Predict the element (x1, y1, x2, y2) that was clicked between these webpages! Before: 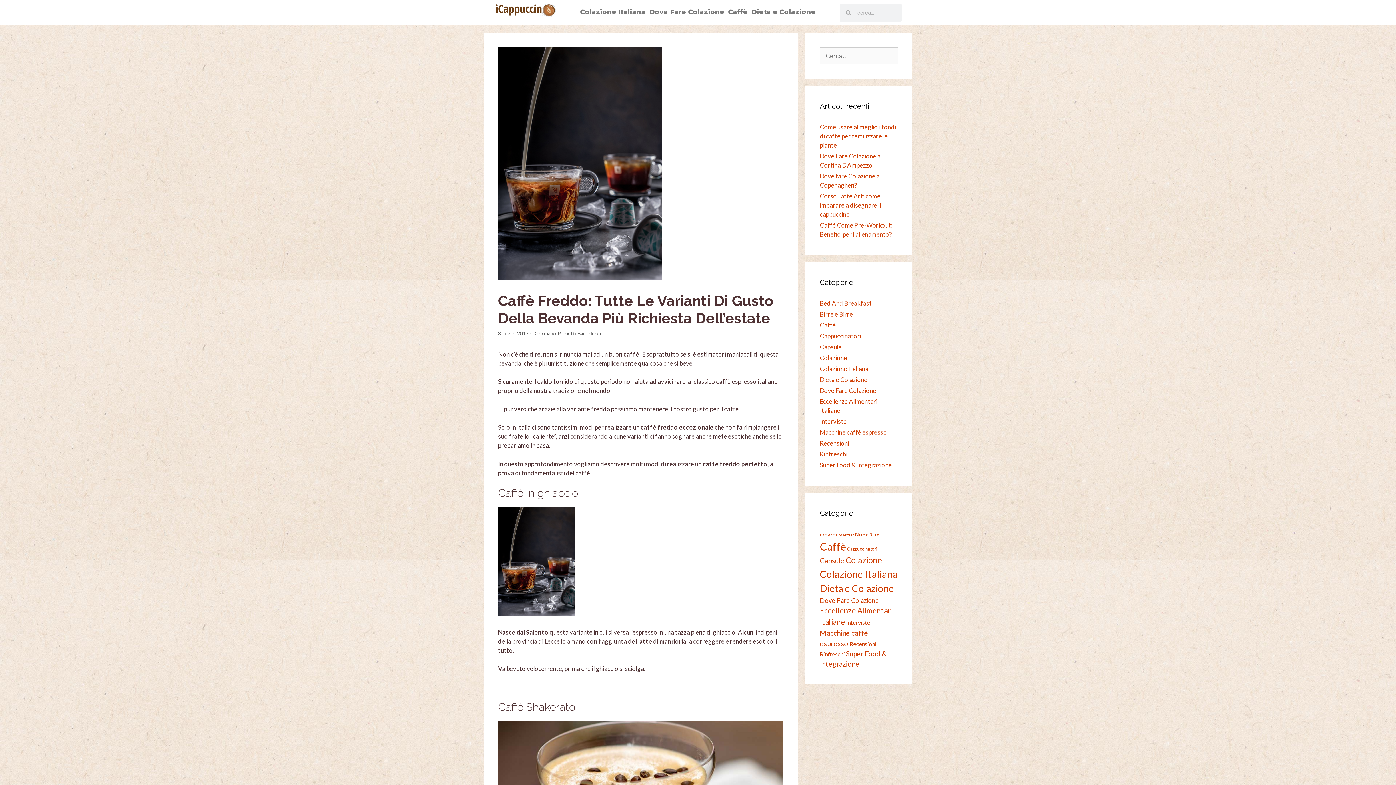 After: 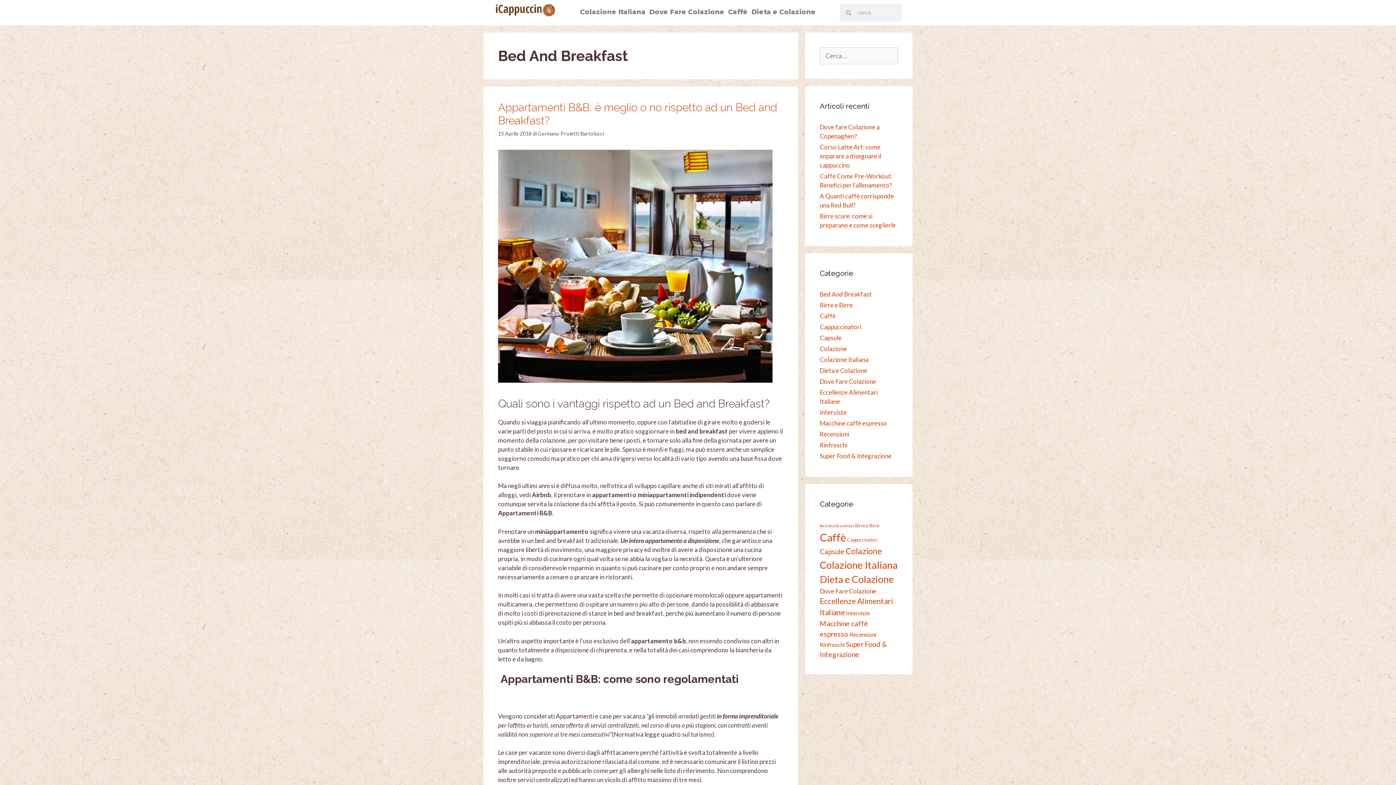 Action: bbox: (820, 532, 854, 537) label: Bed And Breakfast (2 elementi)